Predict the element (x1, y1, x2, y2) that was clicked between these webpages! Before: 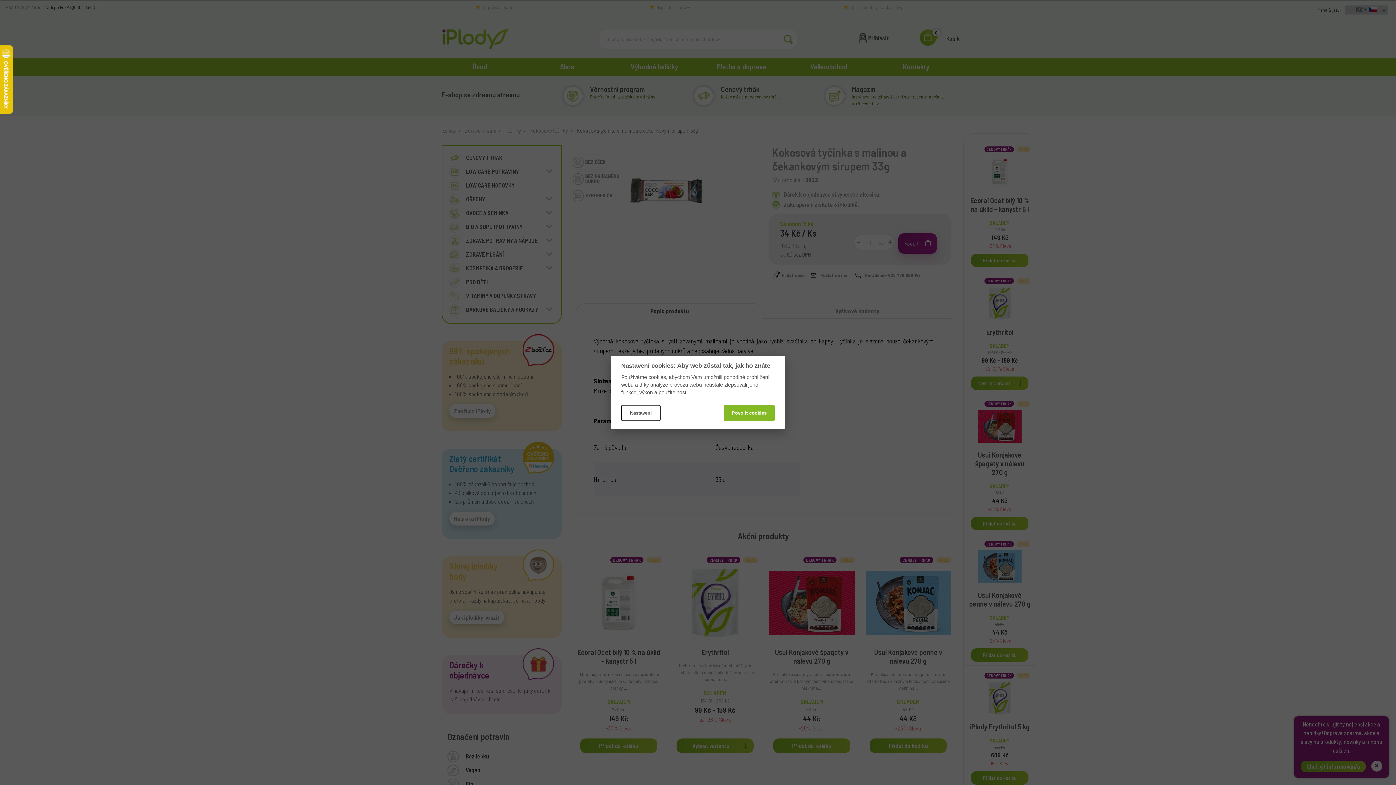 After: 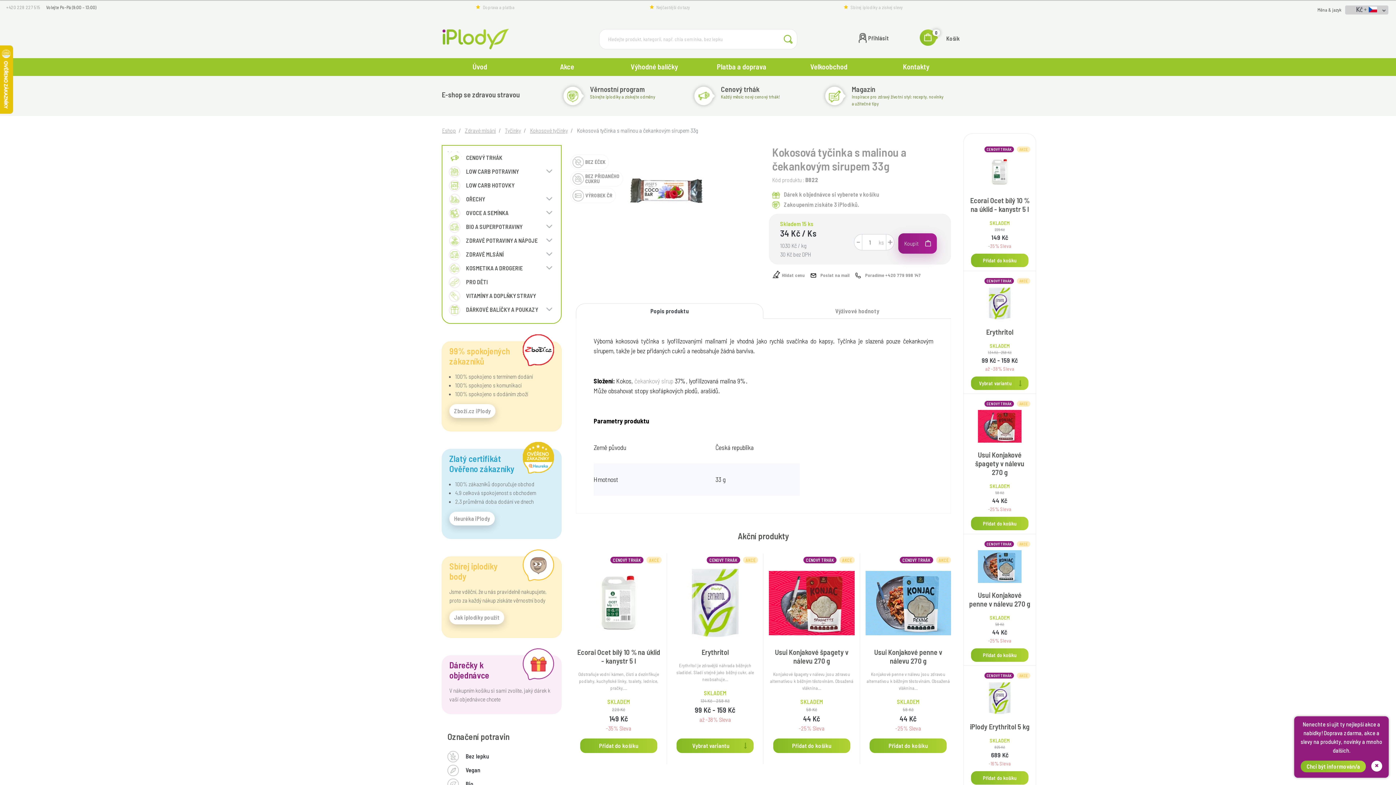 Action: label: Povolit cookies bbox: (723, 404, 774, 421)